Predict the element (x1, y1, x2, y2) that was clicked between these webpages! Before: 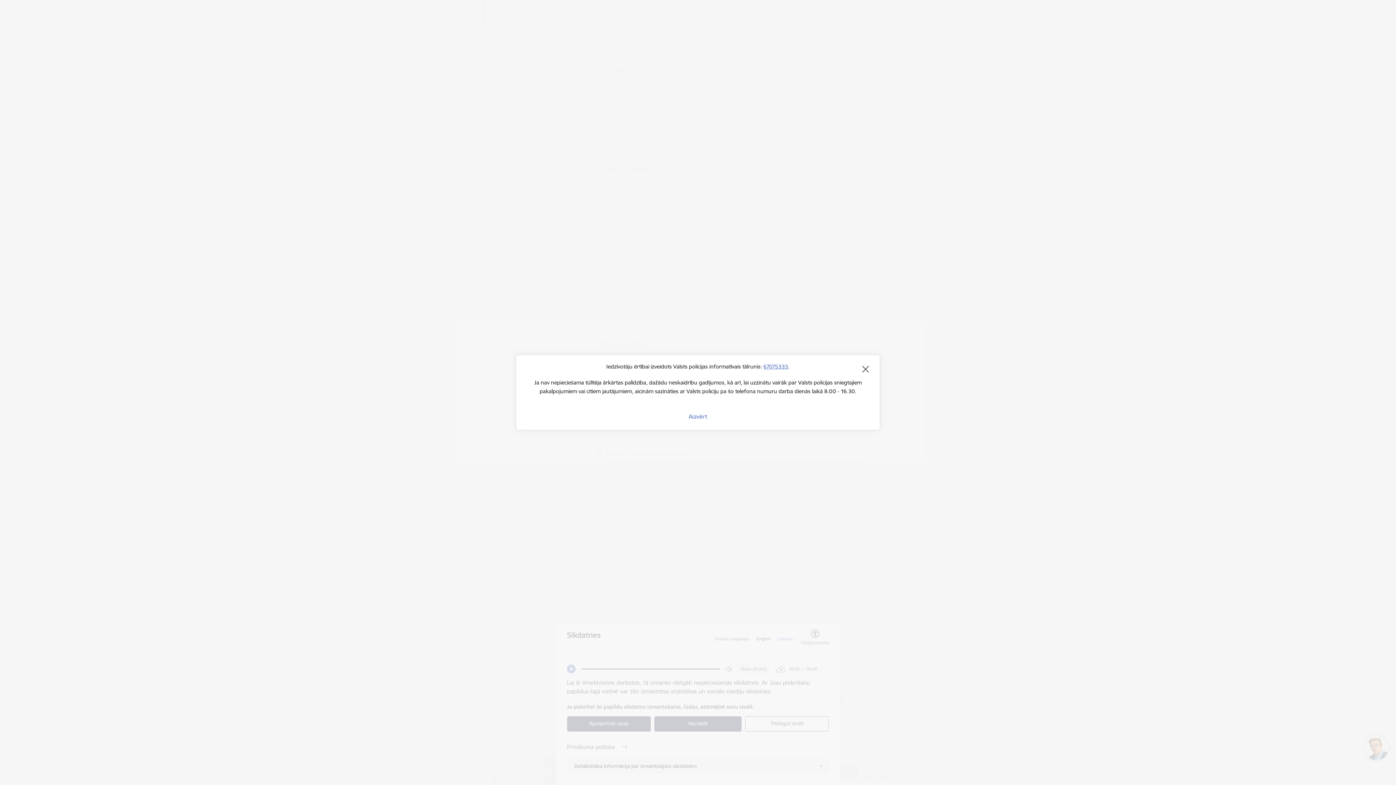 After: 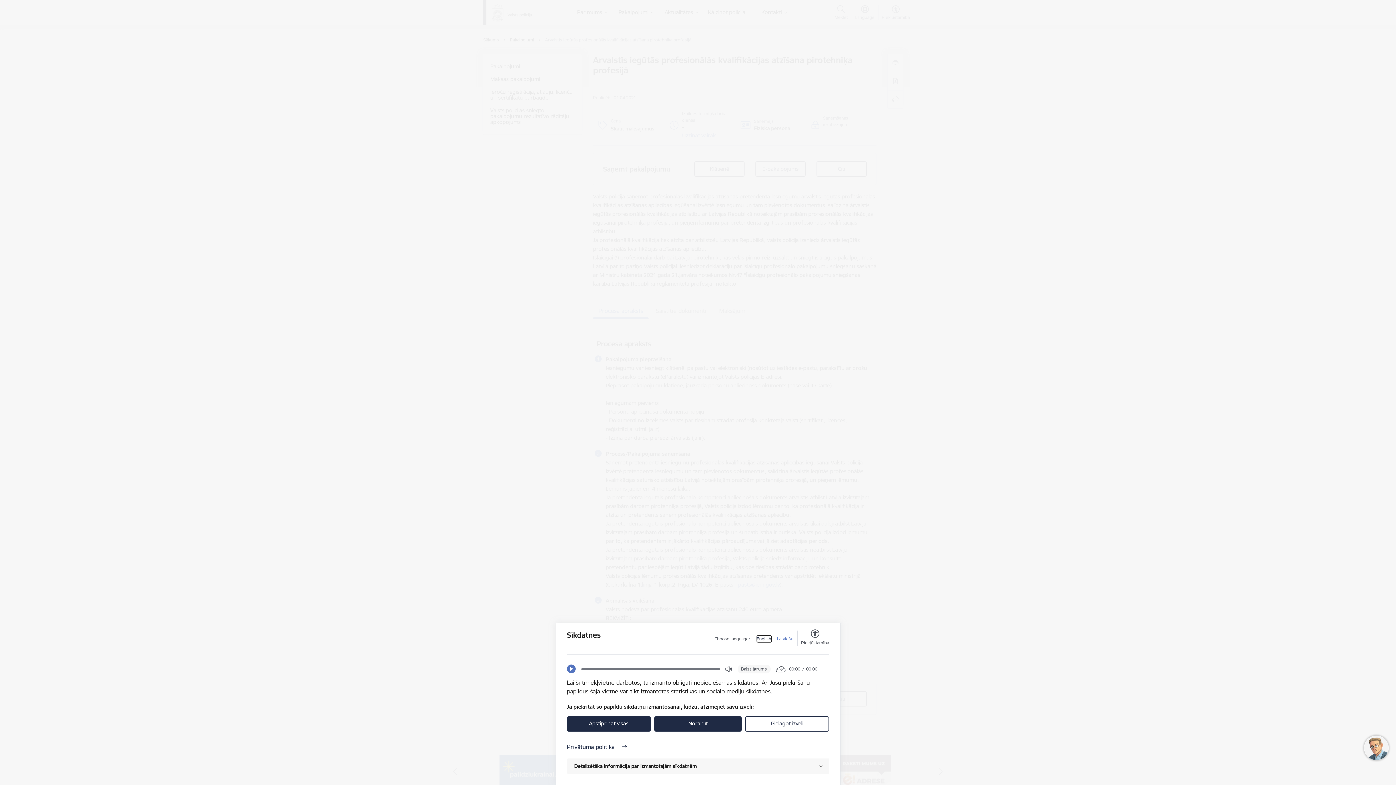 Action: bbox: (688, 413, 707, 420) label: Aizvērt